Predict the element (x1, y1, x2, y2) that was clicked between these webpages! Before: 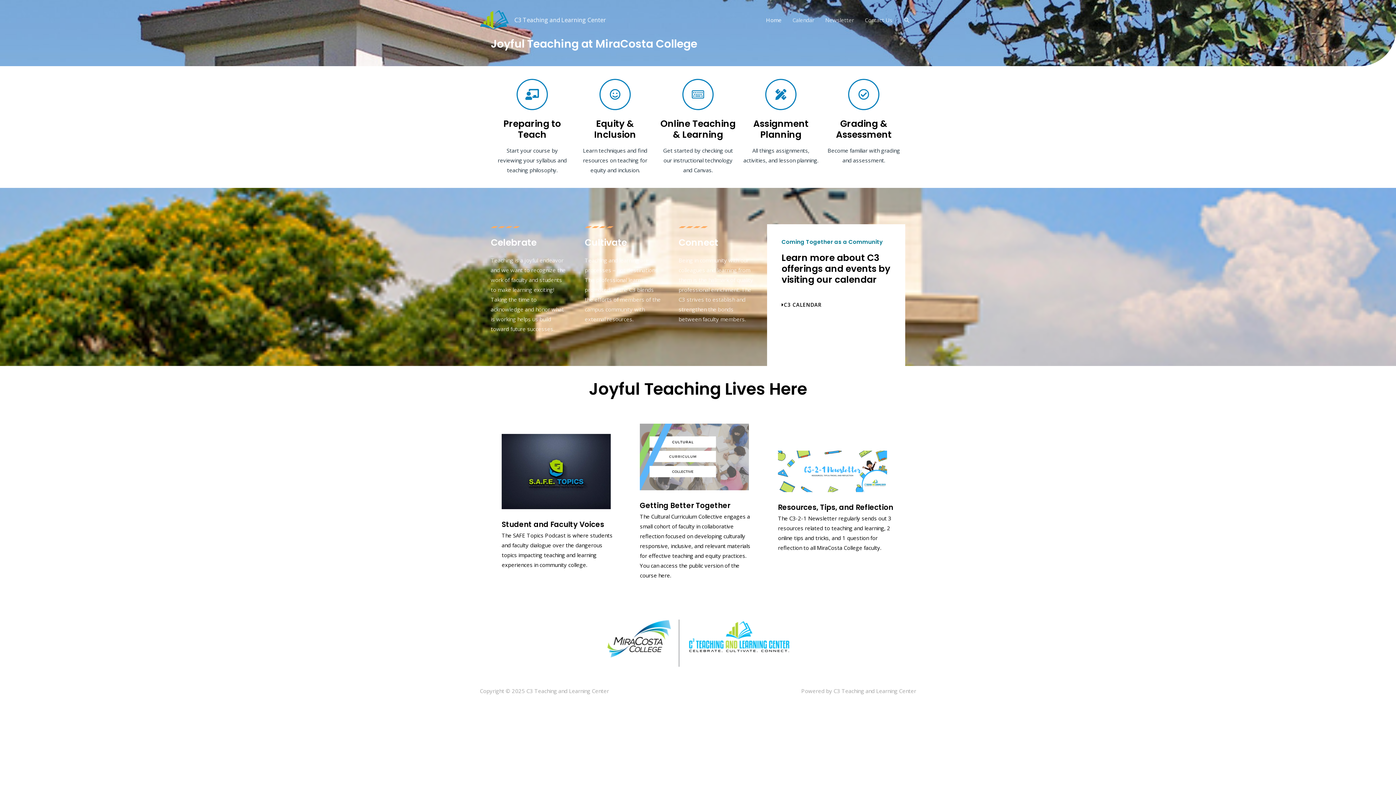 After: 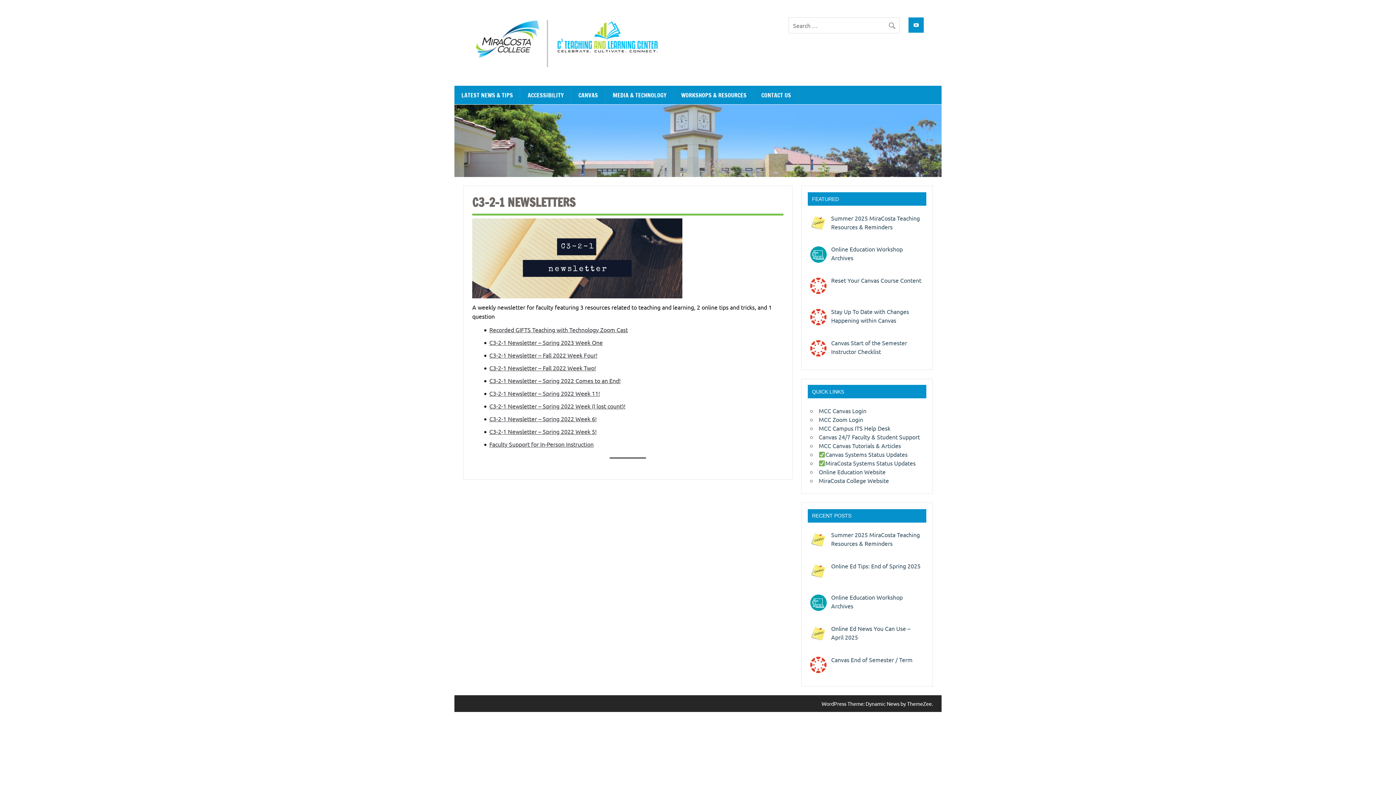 Action: bbox: (778, 467, 887, 474)